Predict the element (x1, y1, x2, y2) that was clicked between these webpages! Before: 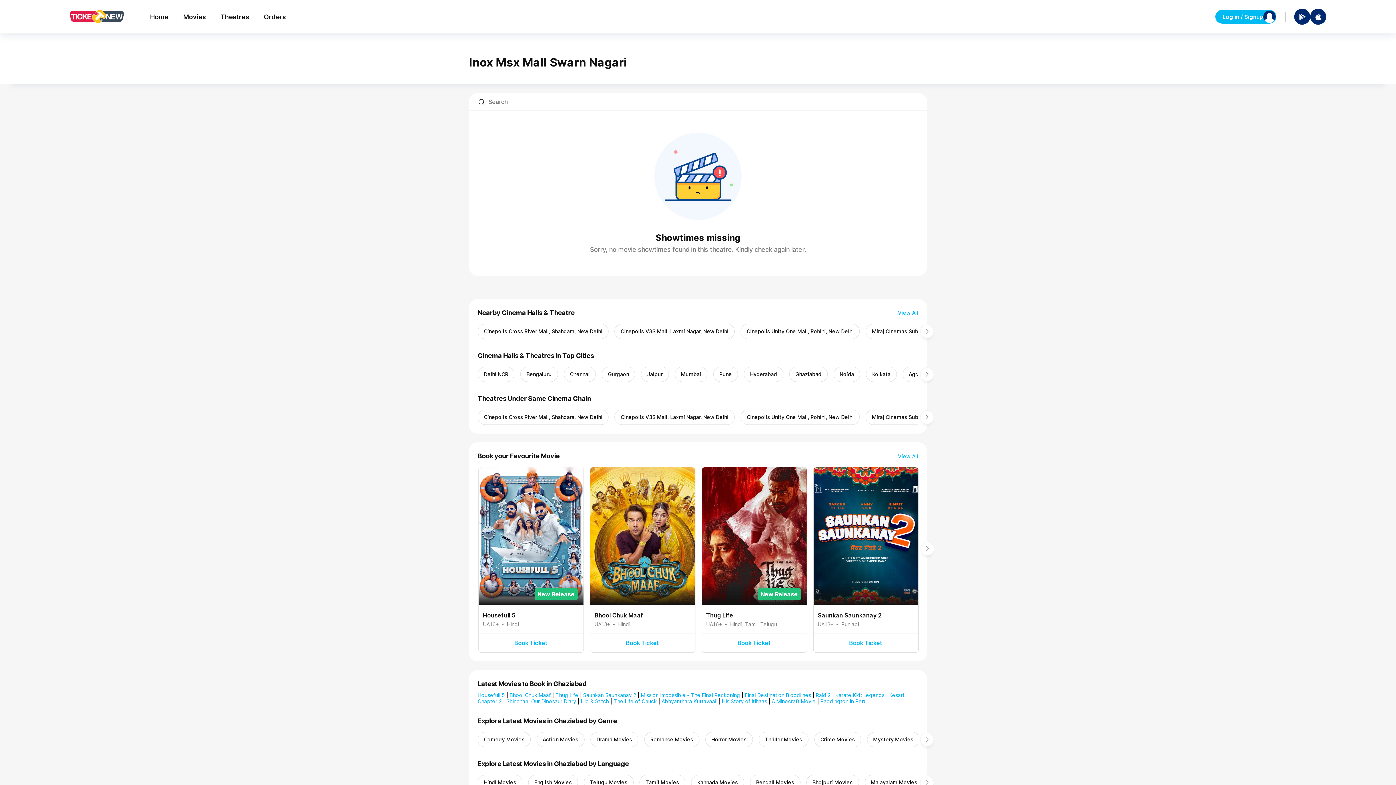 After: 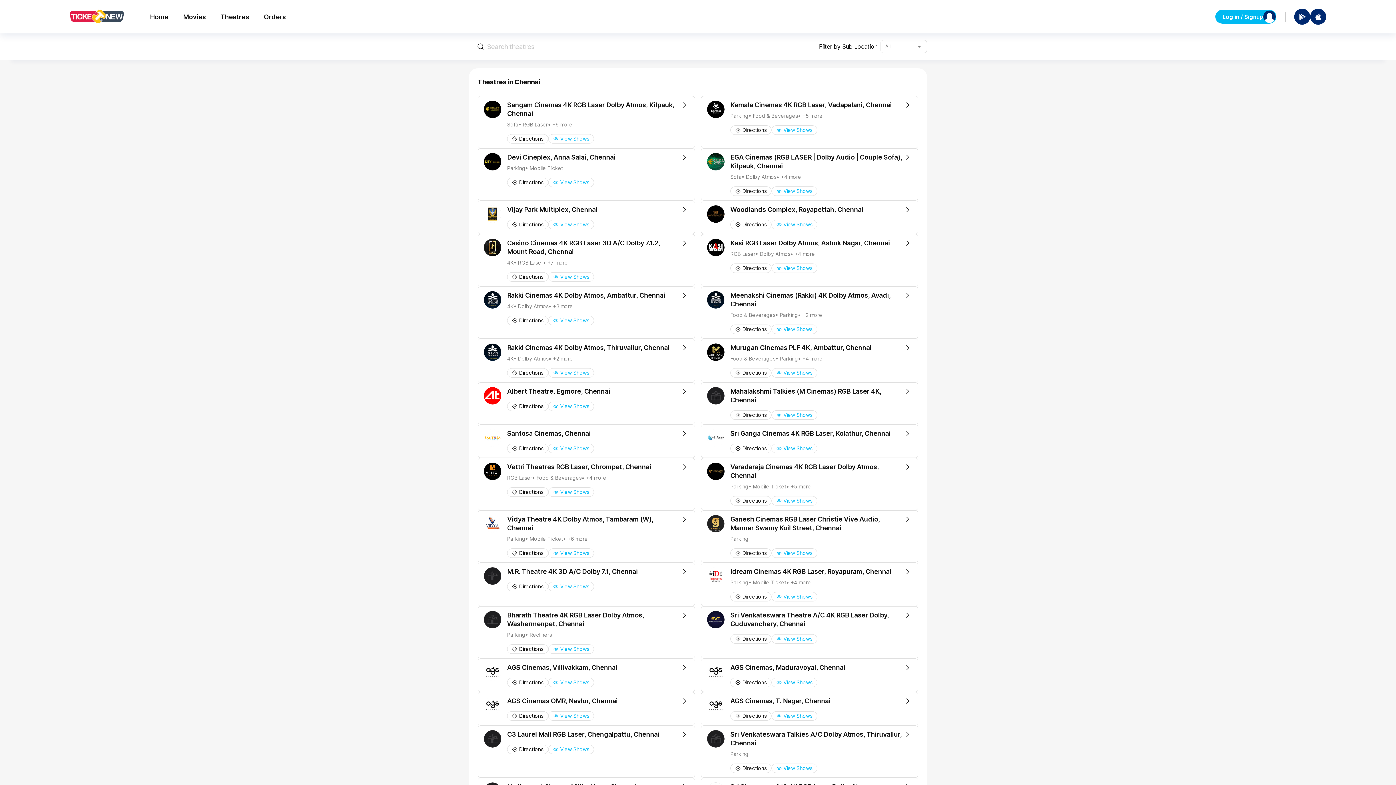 Action: bbox: (563, 366, 596, 382) label: Chennai